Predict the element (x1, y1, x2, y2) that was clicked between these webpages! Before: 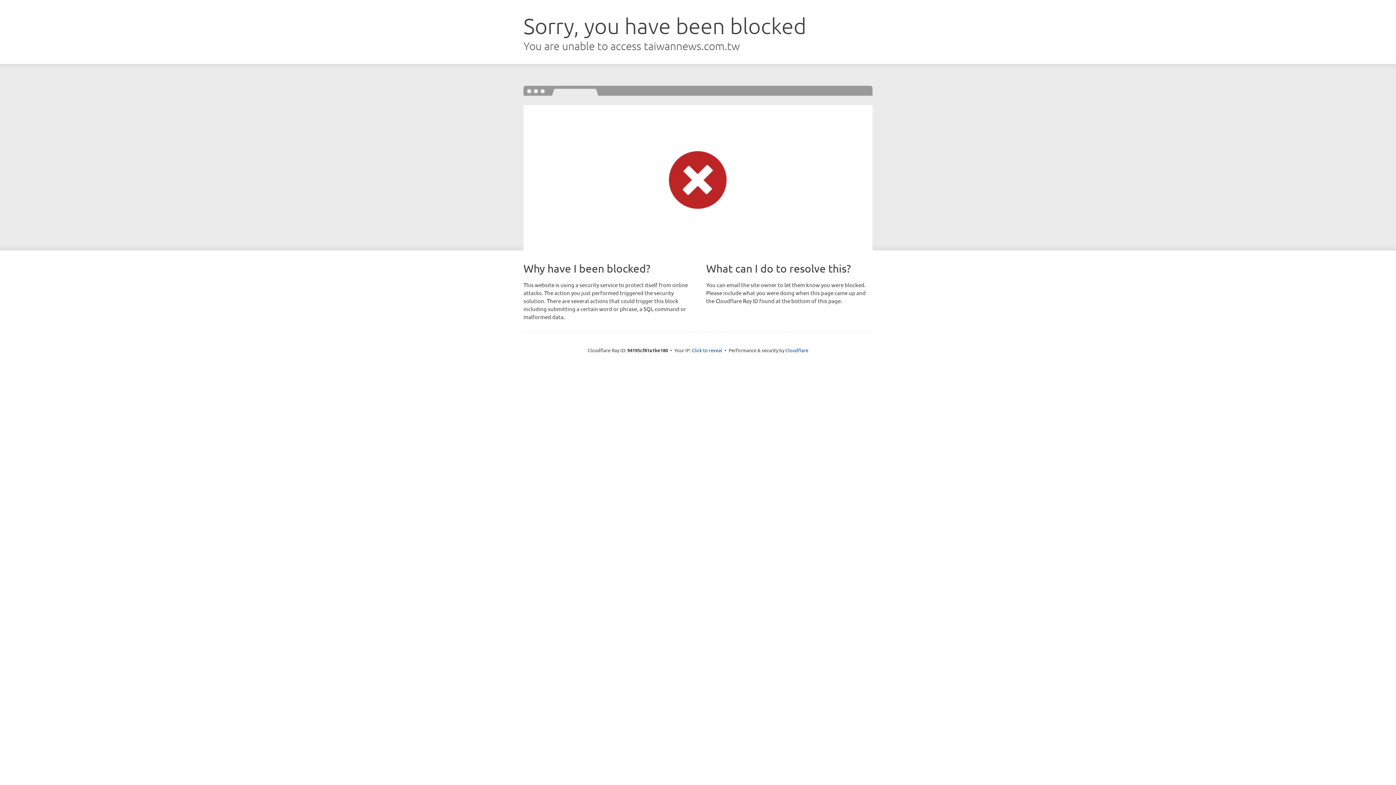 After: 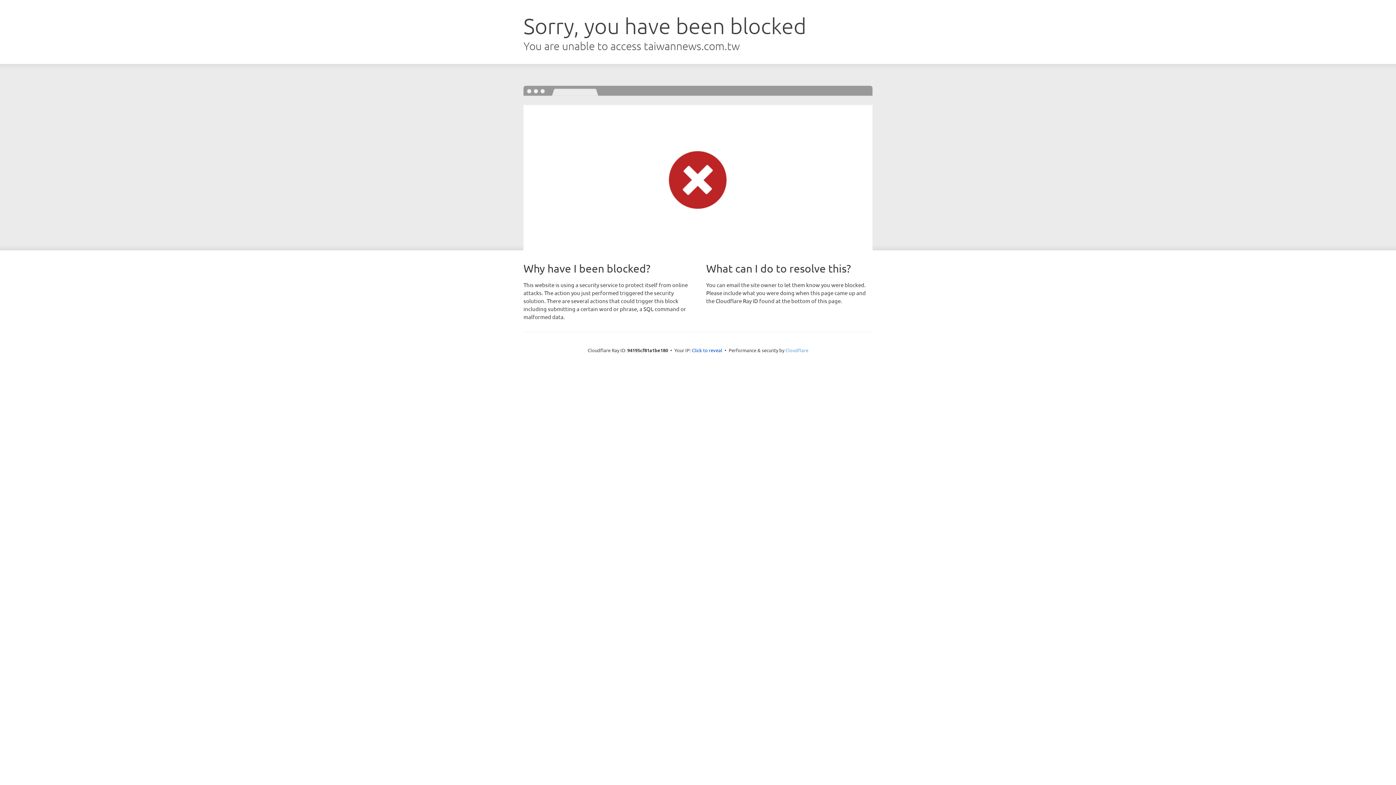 Action: bbox: (785, 347, 808, 353) label: Cloudflare